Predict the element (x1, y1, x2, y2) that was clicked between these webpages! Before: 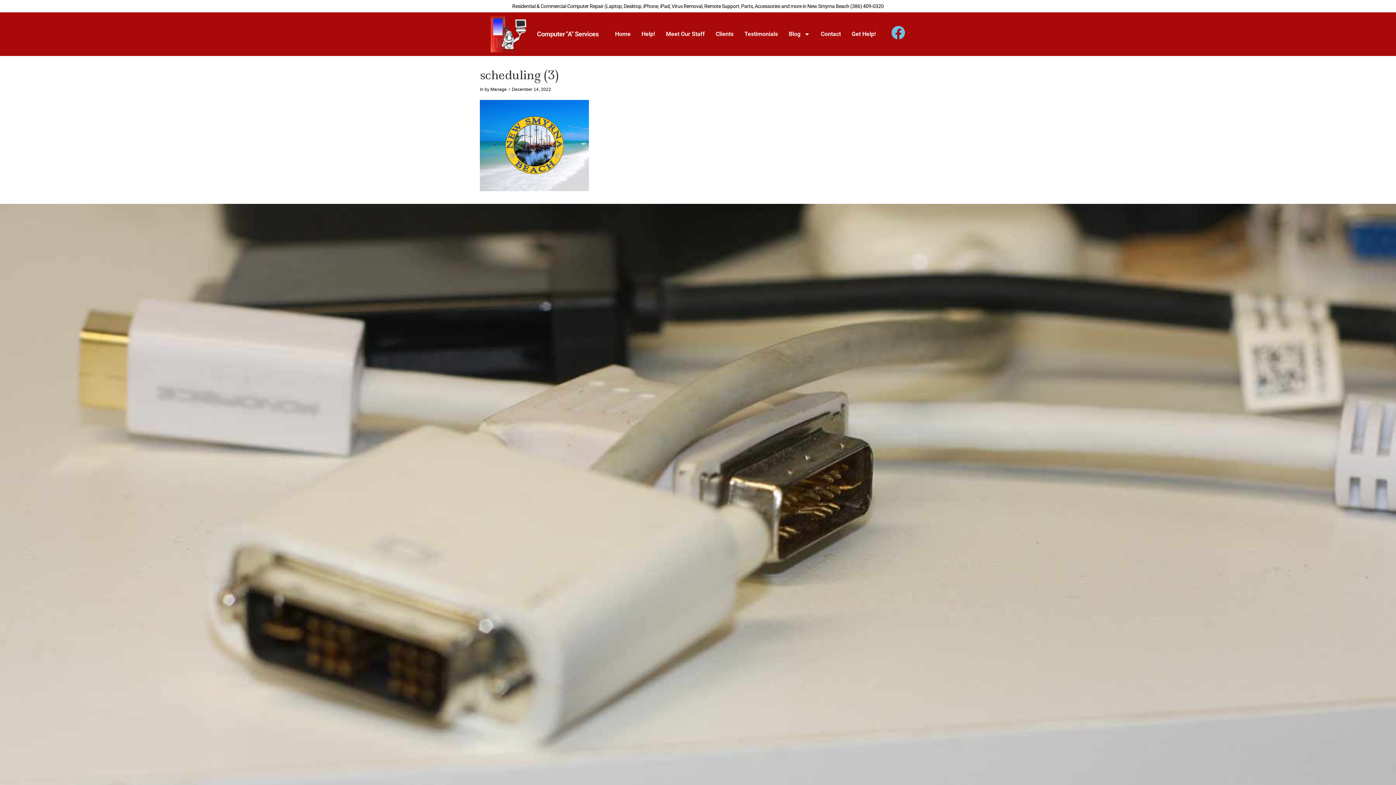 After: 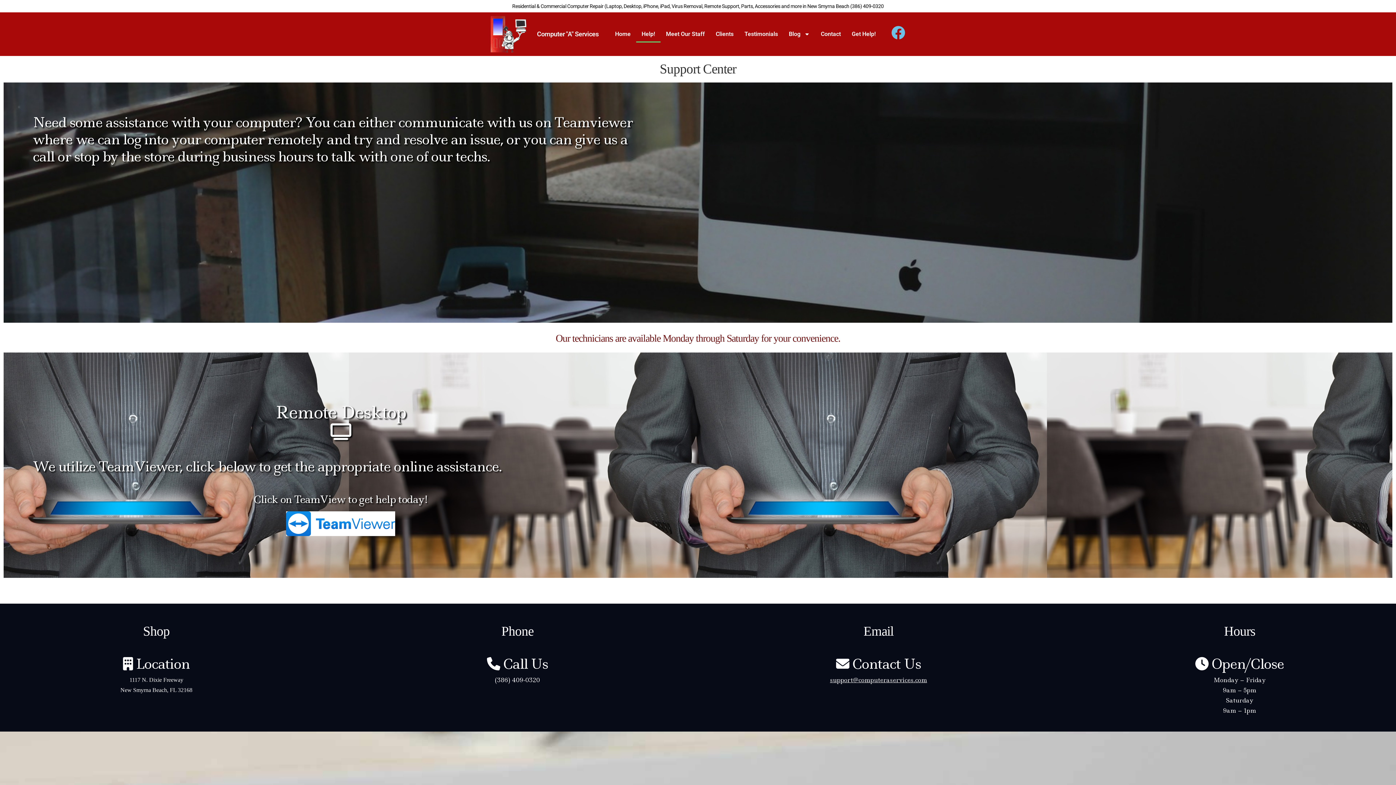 Action: label: Help! bbox: (636, 25, 660, 42)